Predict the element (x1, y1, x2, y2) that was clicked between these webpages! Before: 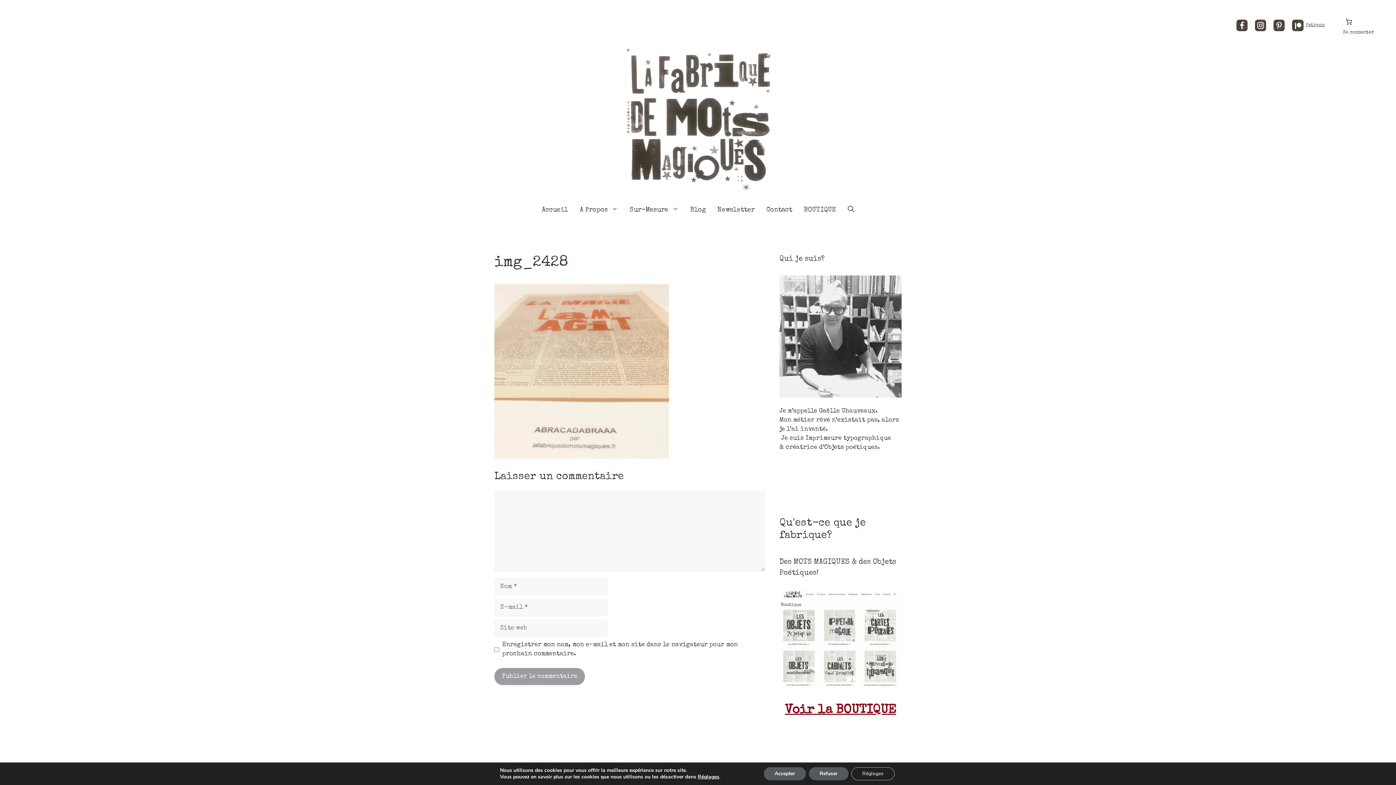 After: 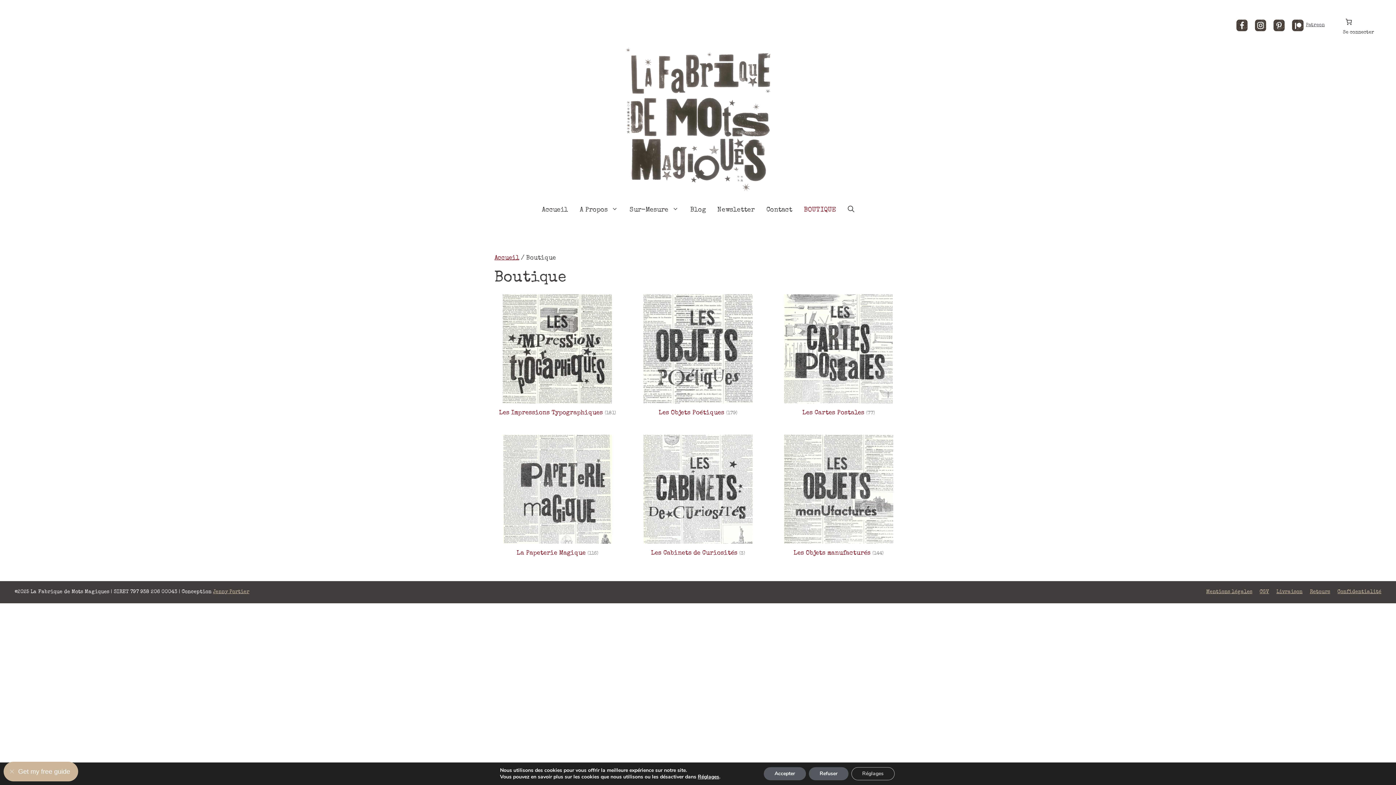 Action: bbox: (798, 199, 842, 220) label: BOUTIQUE